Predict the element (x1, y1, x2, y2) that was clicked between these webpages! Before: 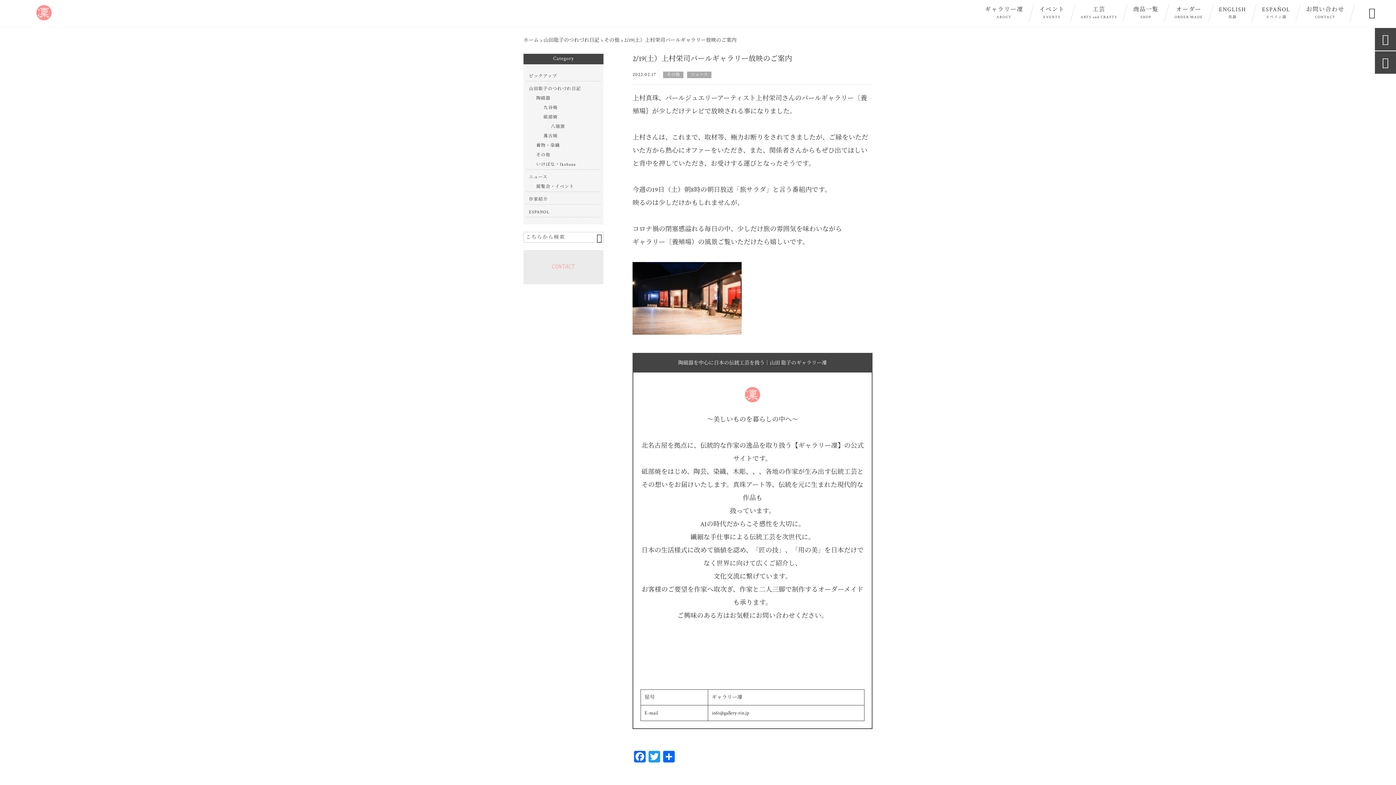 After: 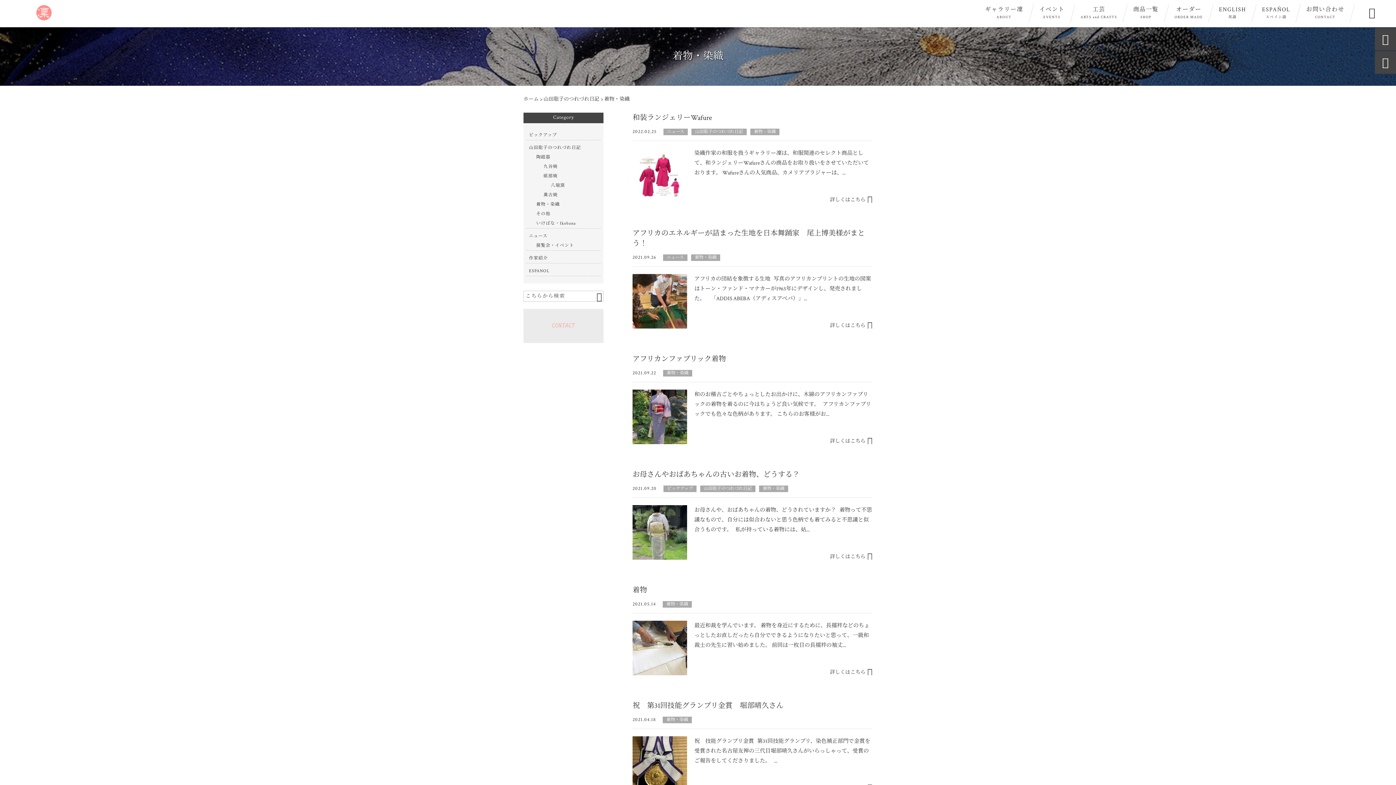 Action: label: 着物・染織 bbox: (536, 141, 598, 150)